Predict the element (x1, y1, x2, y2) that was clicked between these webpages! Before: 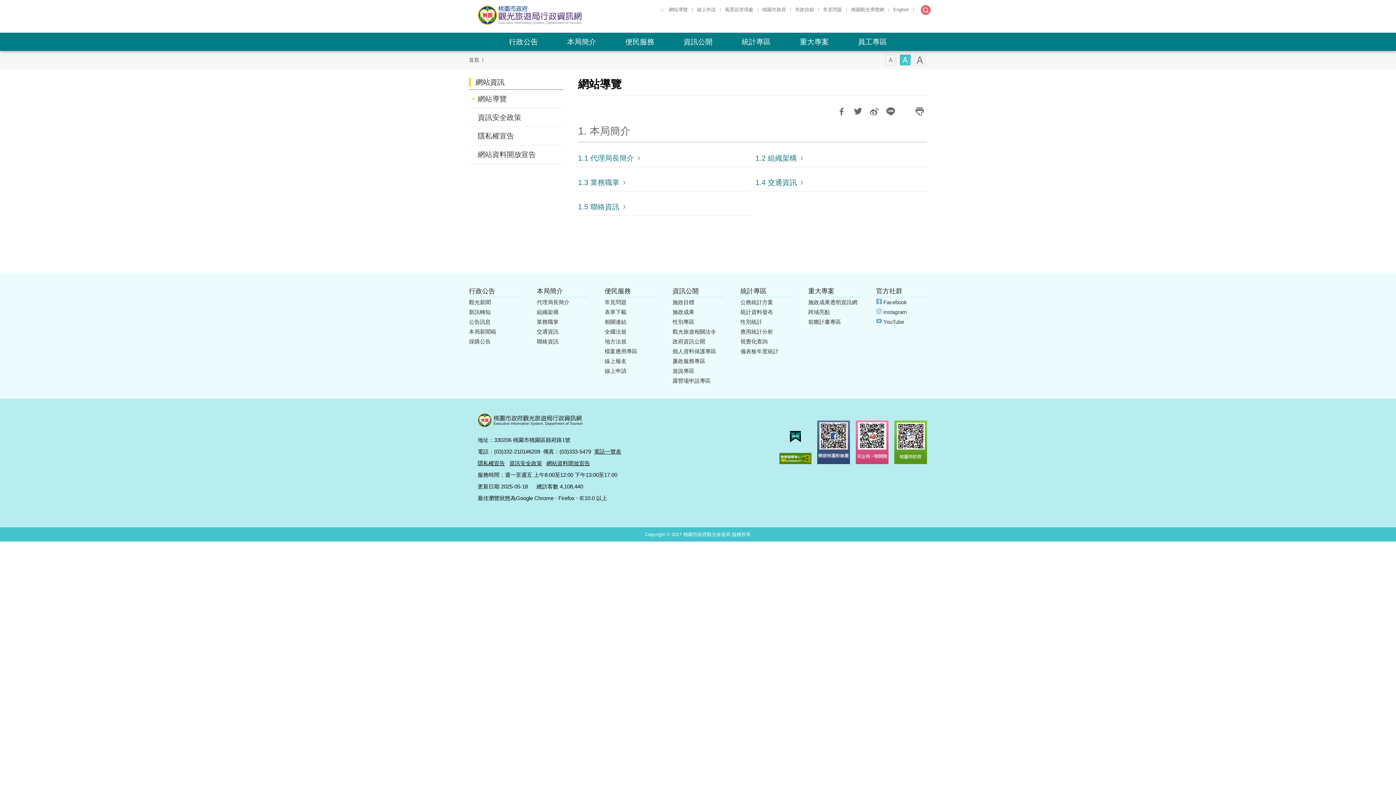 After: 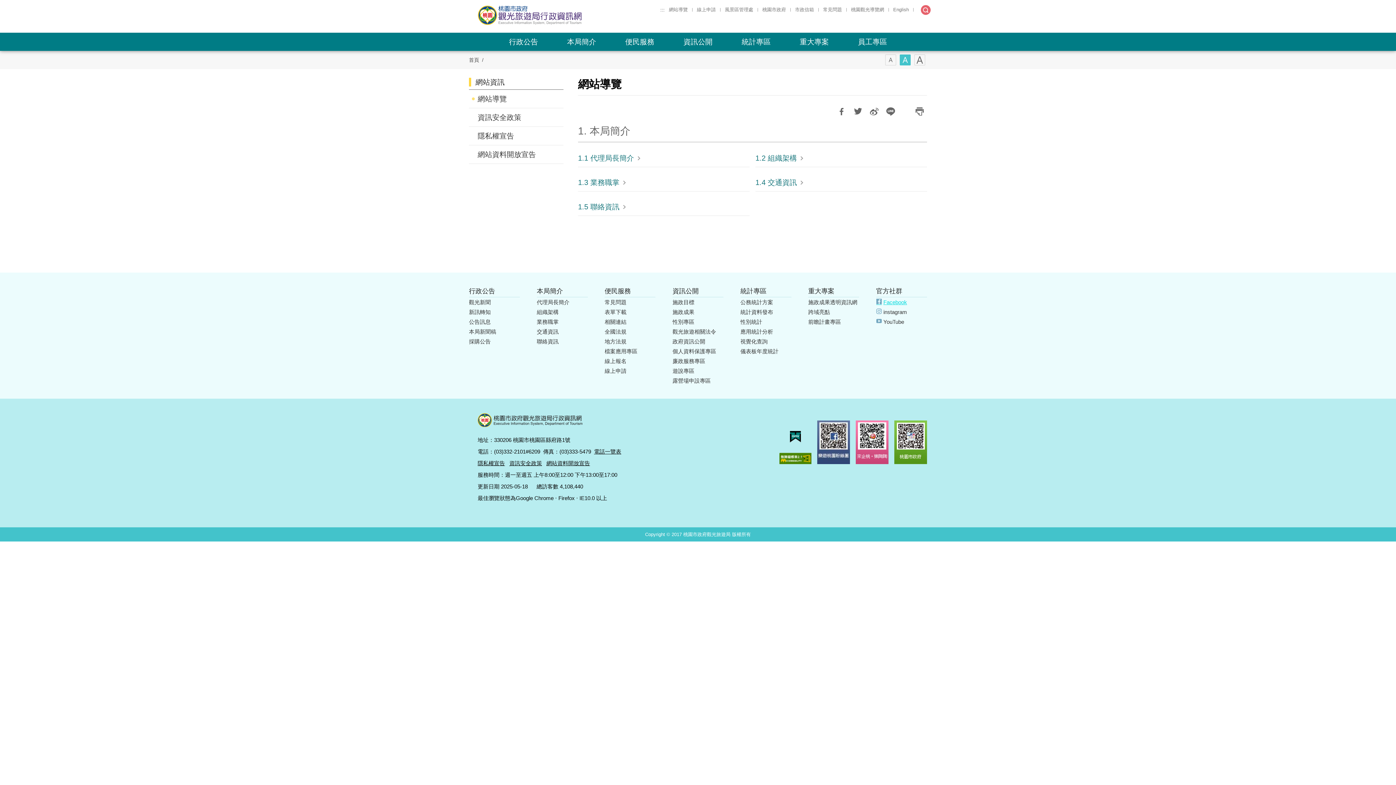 Action: label: Facebook bbox: (876, 298, 927, 305)